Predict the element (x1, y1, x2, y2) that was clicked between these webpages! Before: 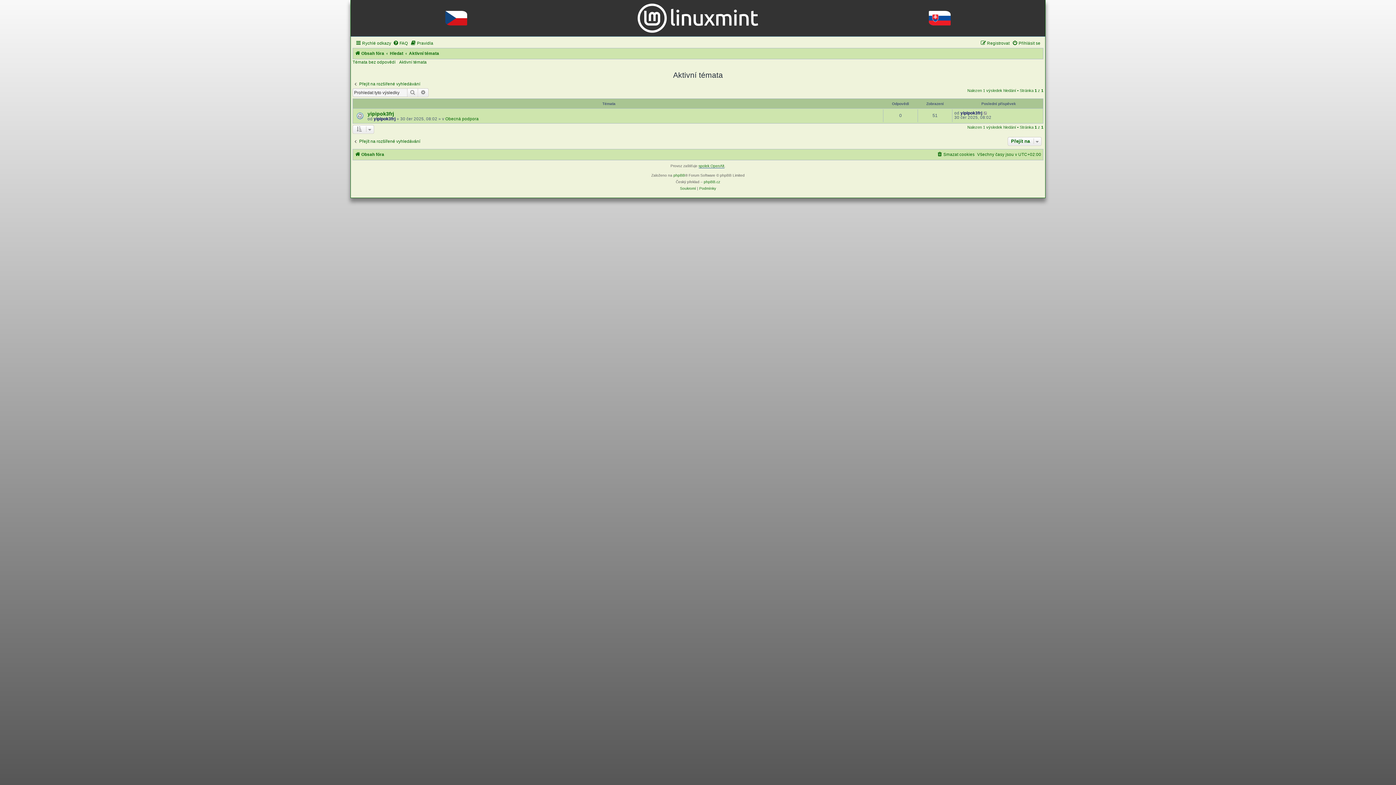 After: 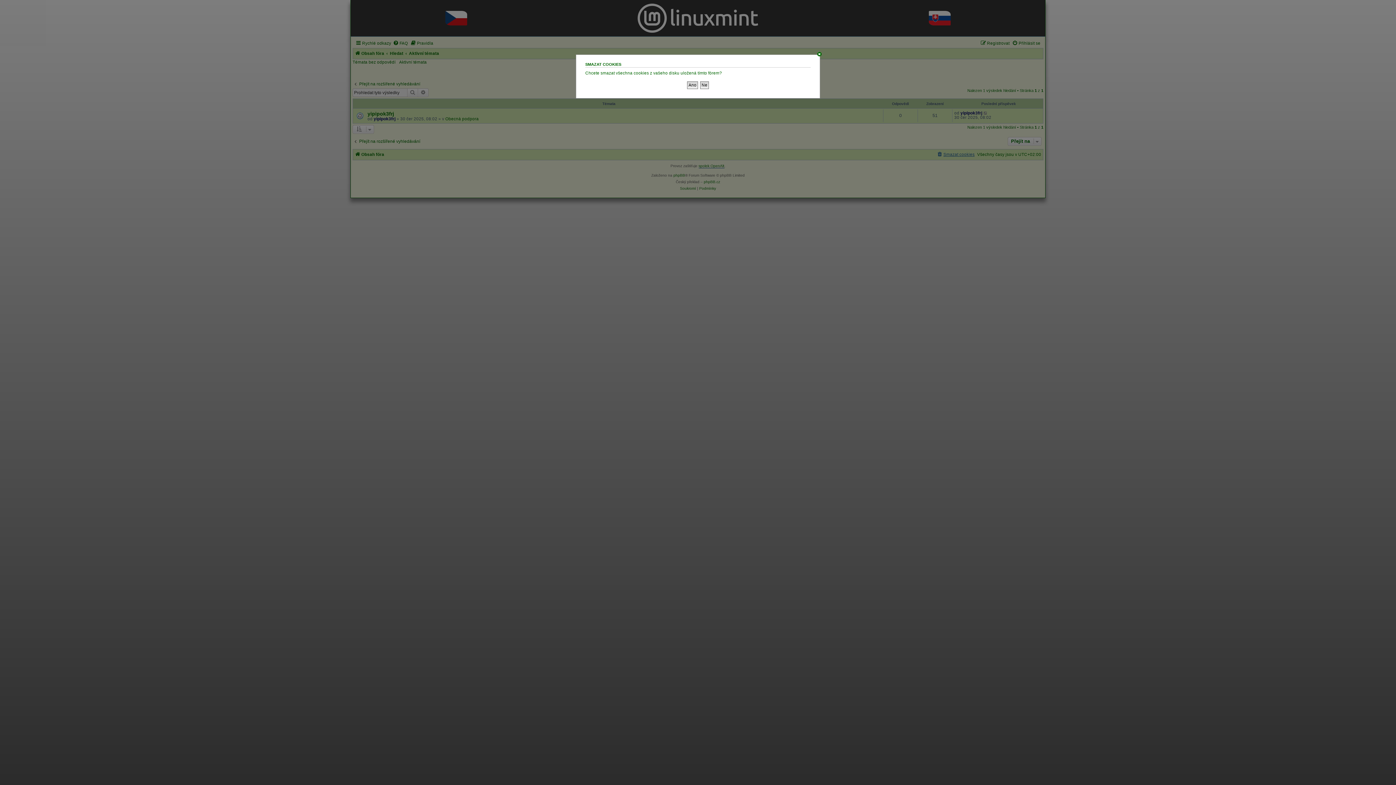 Action: label: Smazat cookies bbox: (937, 150, 974, 159)